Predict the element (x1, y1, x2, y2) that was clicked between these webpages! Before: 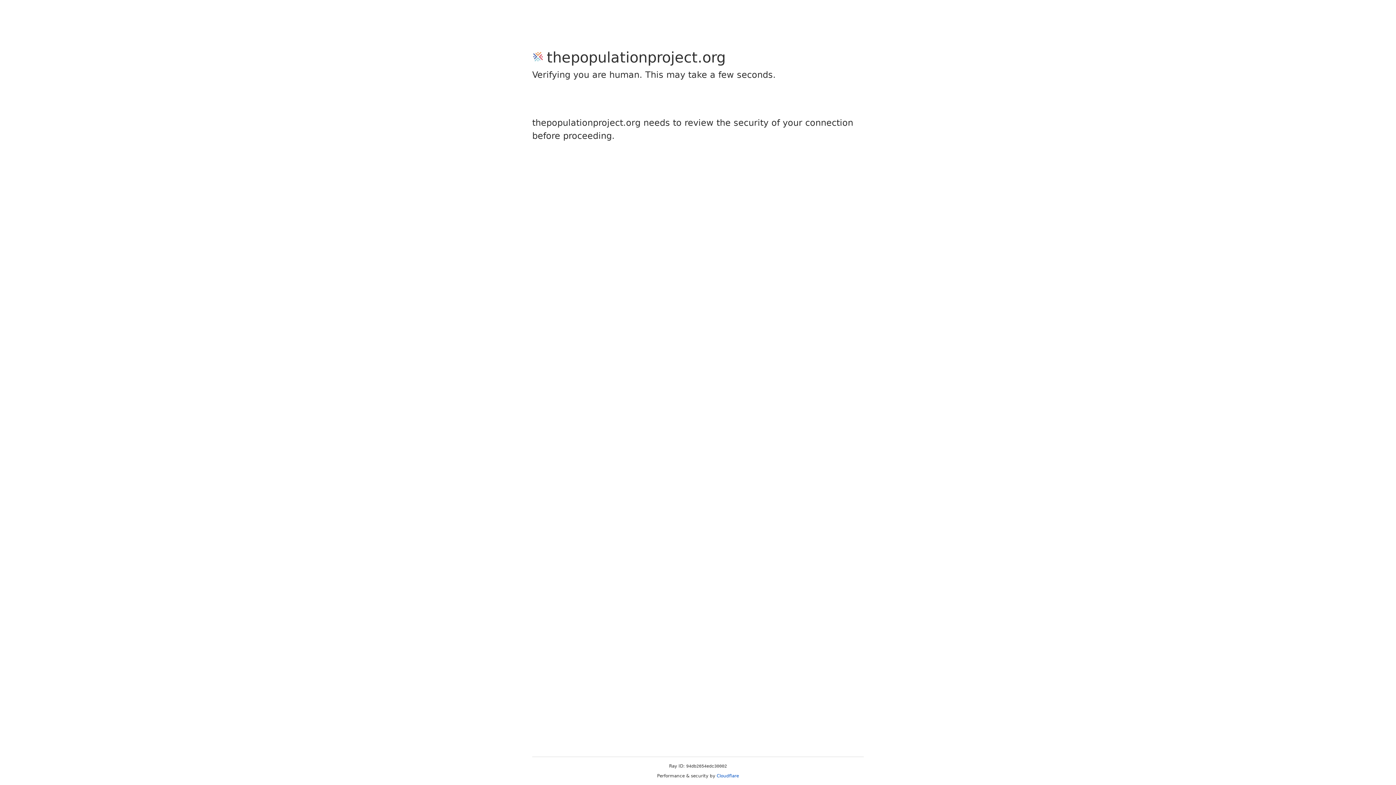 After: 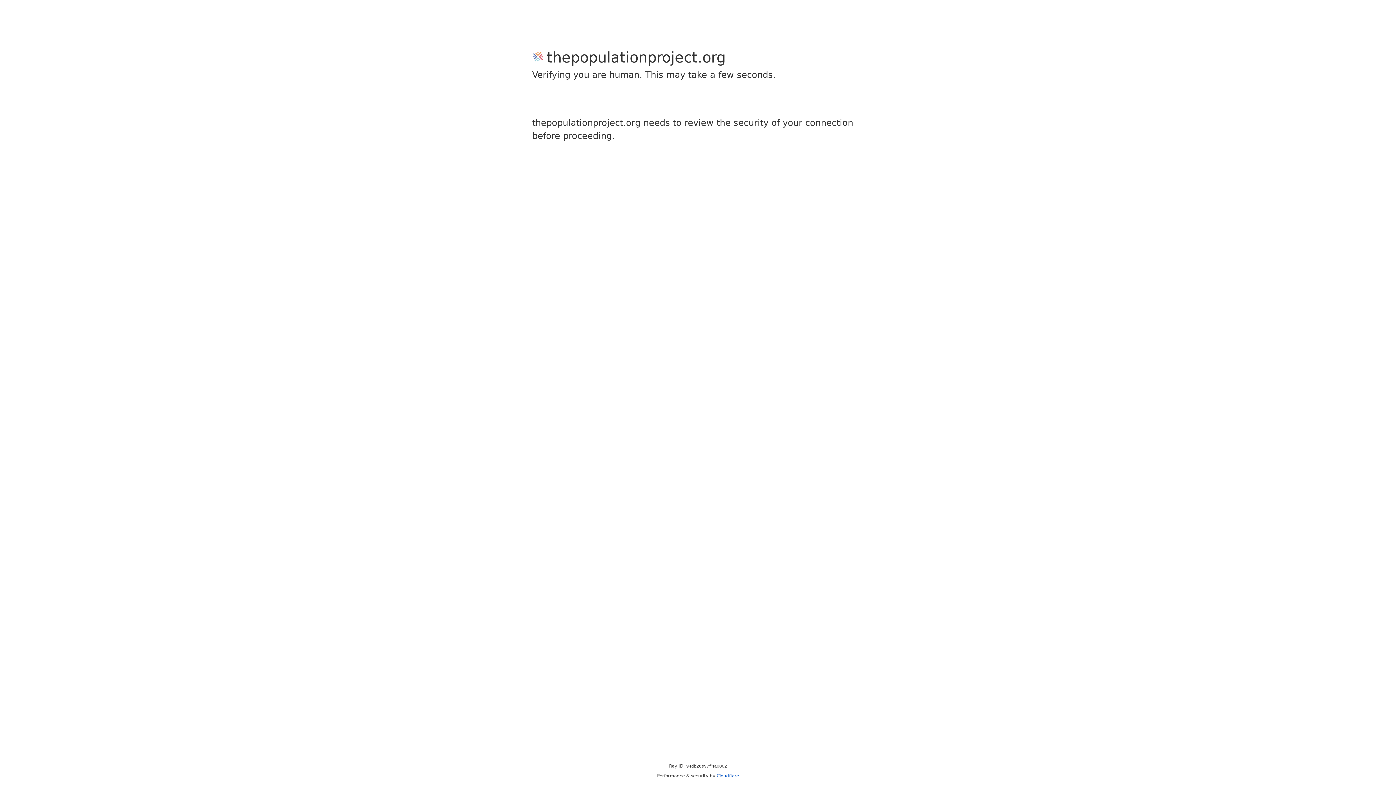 Action: bbox: (716, 773, 739, 778) label: Cloudflare